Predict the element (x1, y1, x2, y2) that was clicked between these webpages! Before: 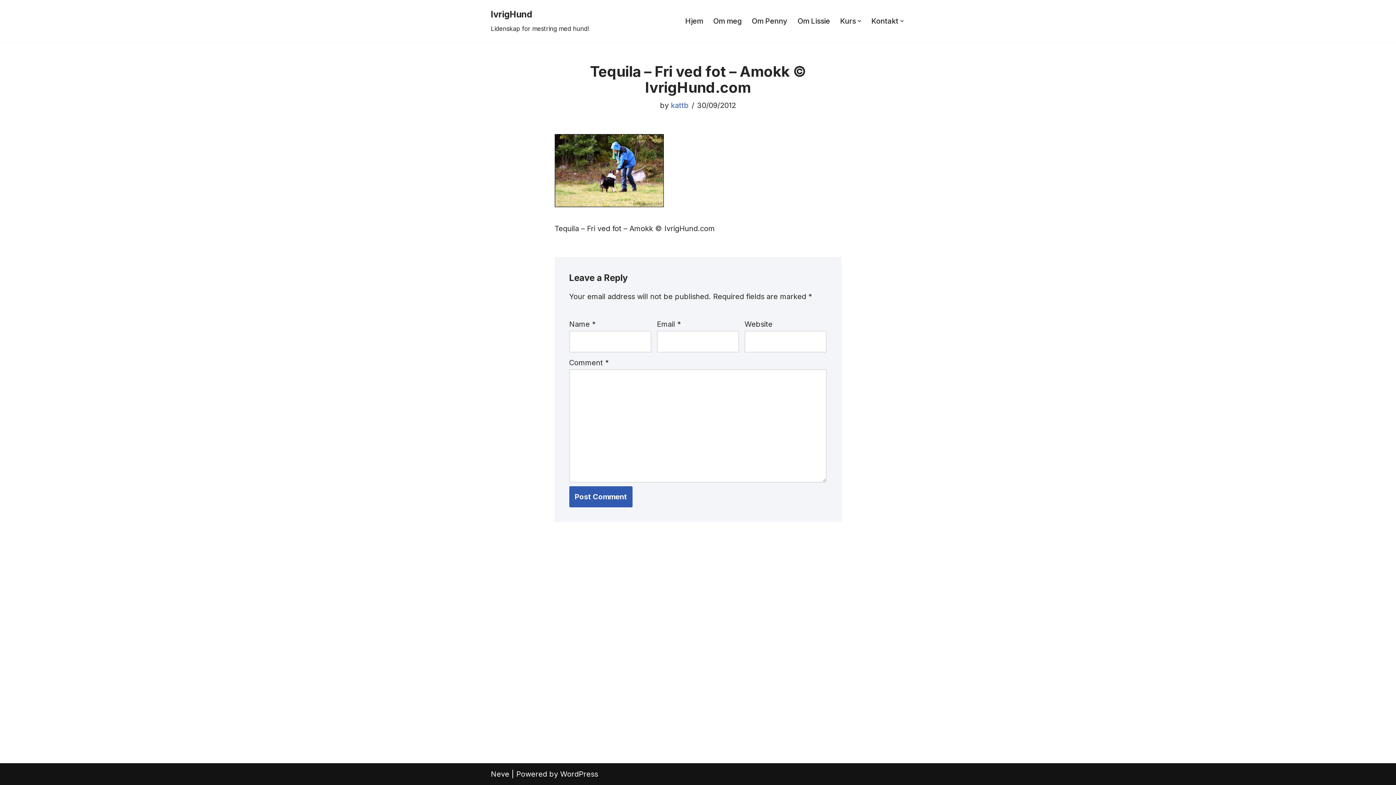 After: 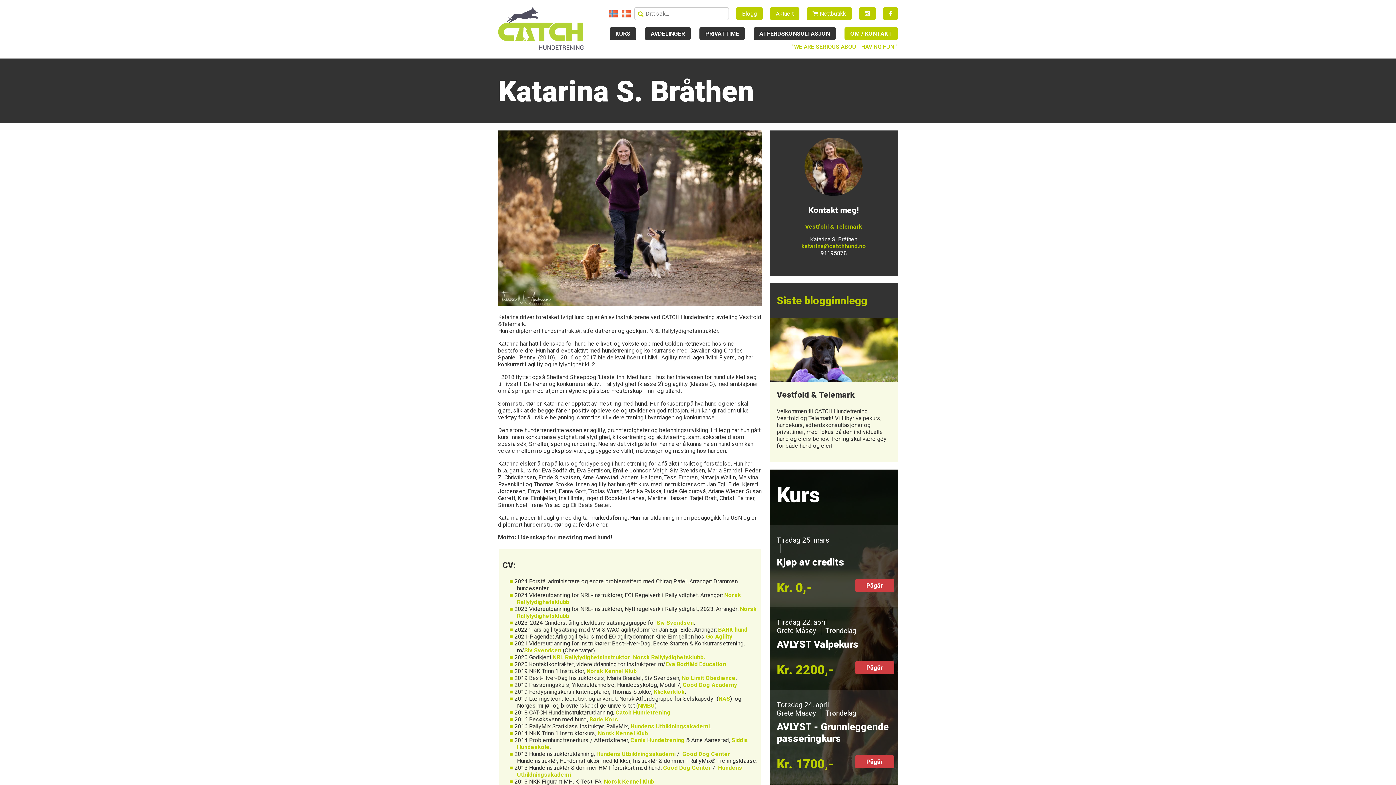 Action: label: Kurs bbox: (840, 14, 856, 26)